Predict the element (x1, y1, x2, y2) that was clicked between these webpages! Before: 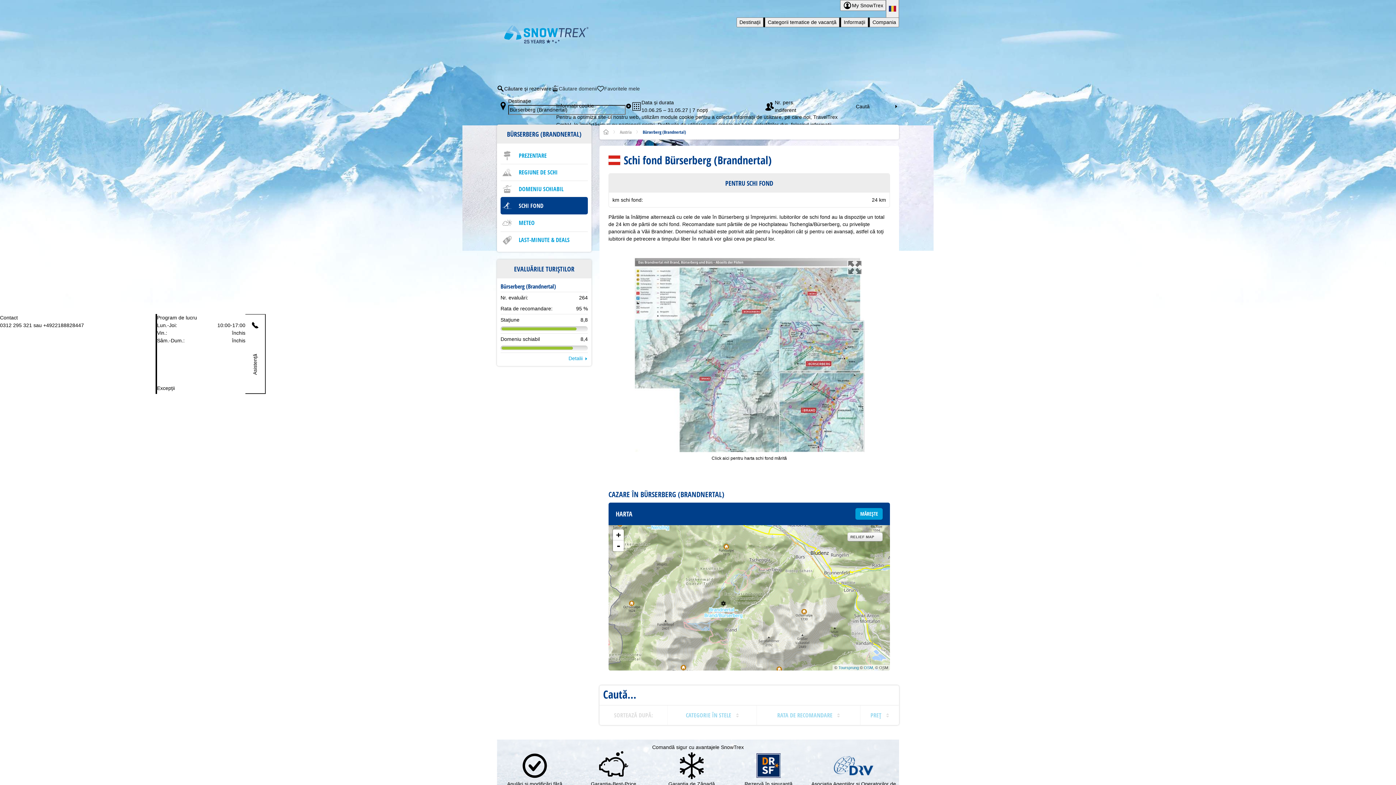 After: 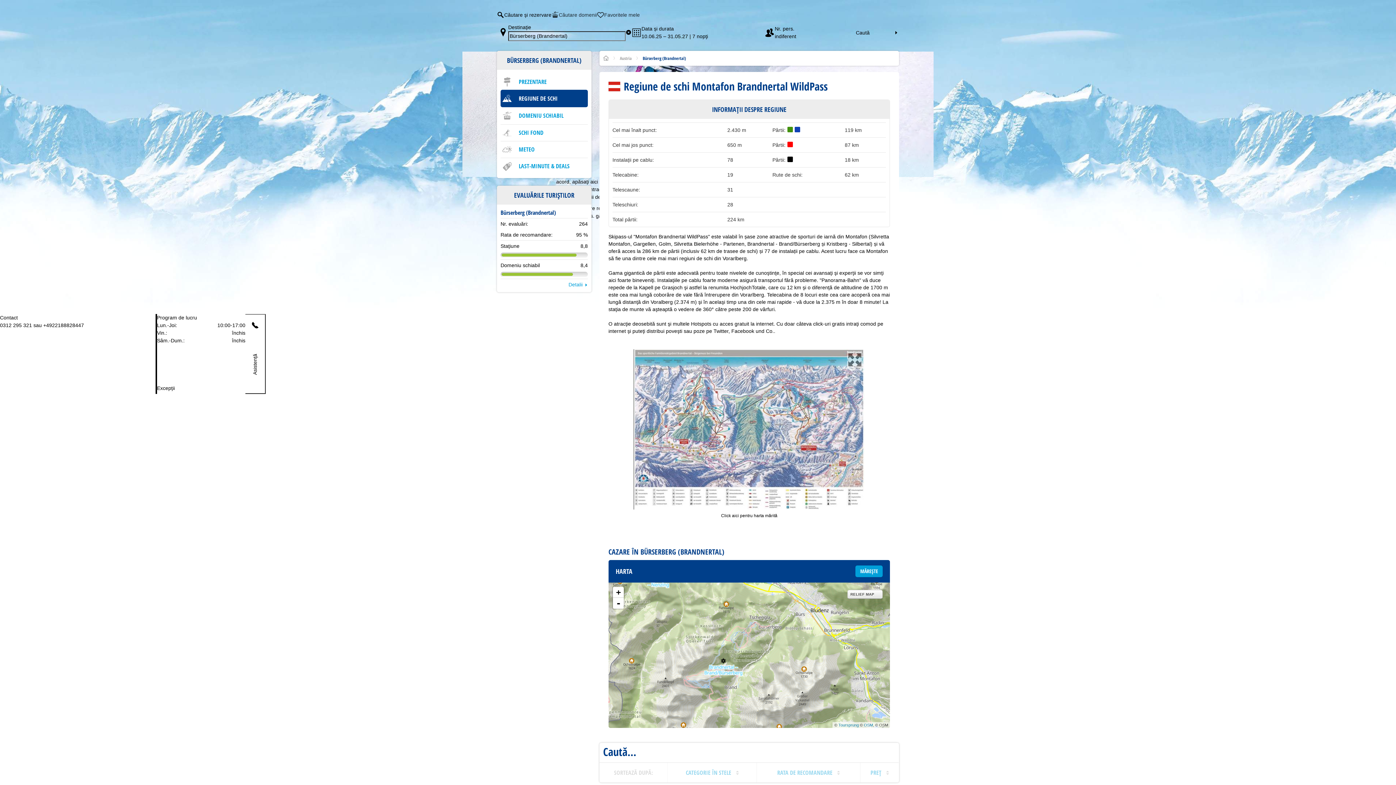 Action: bbox: (500, 164, 585, 180) label: REGIUNE DE SCHI